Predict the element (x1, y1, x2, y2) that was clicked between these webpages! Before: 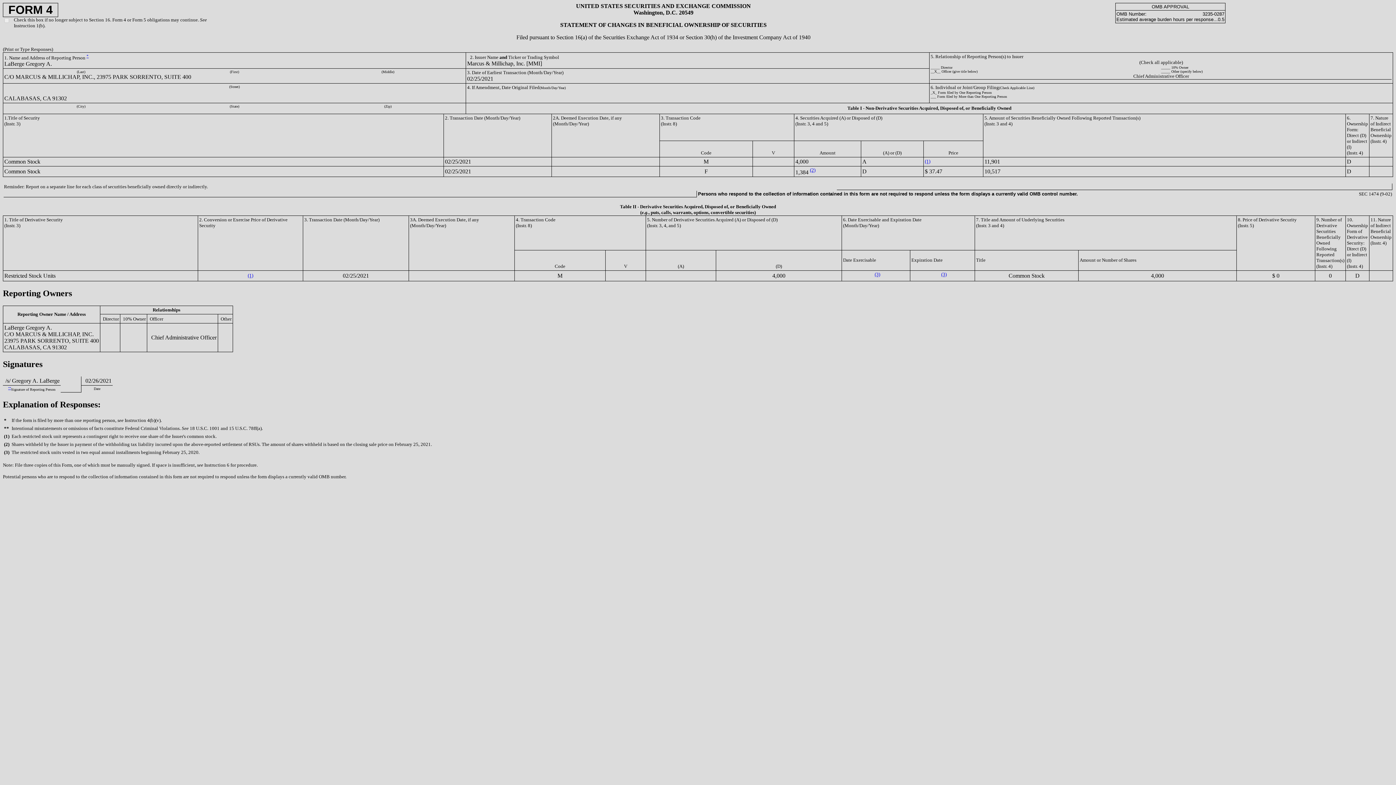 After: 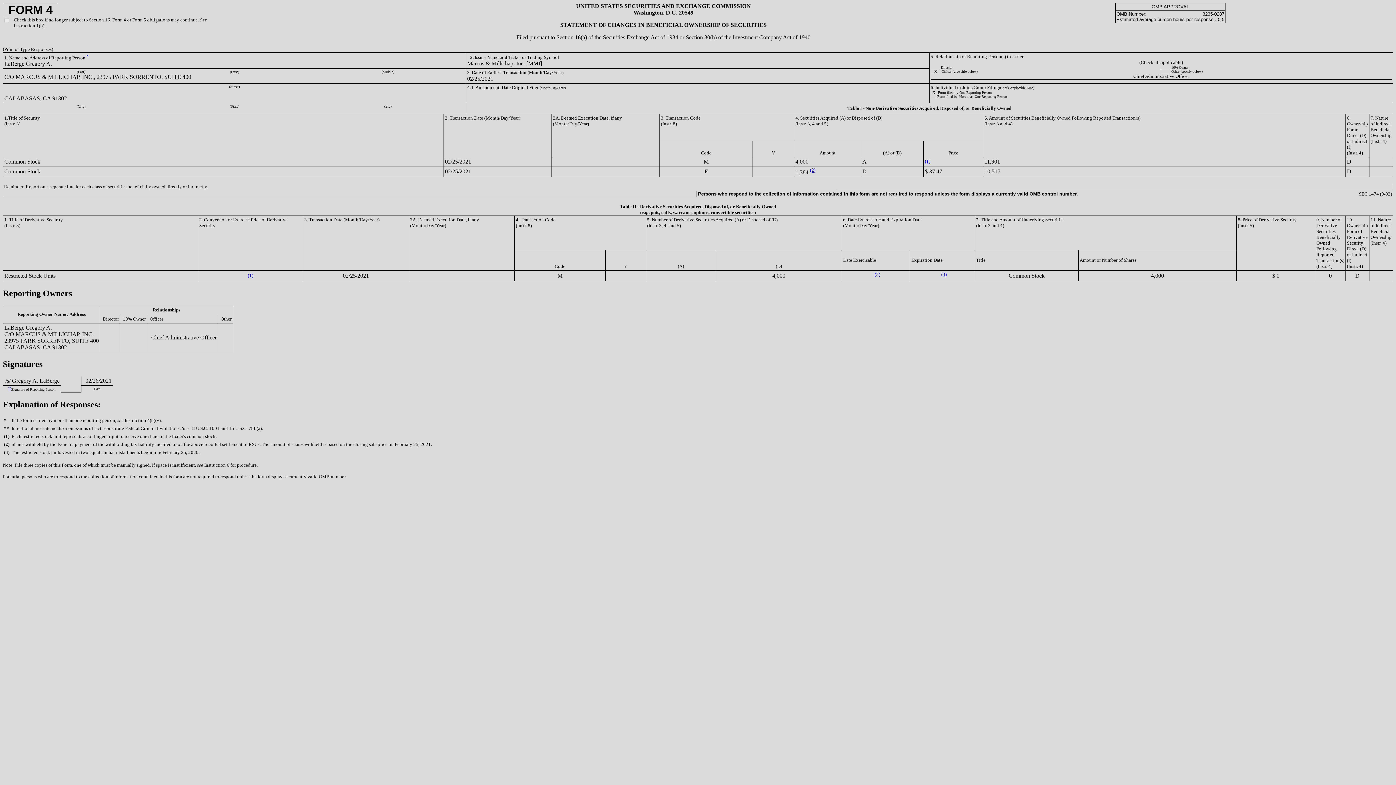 Action: label: * bbox: (86, 55, 88, 60)